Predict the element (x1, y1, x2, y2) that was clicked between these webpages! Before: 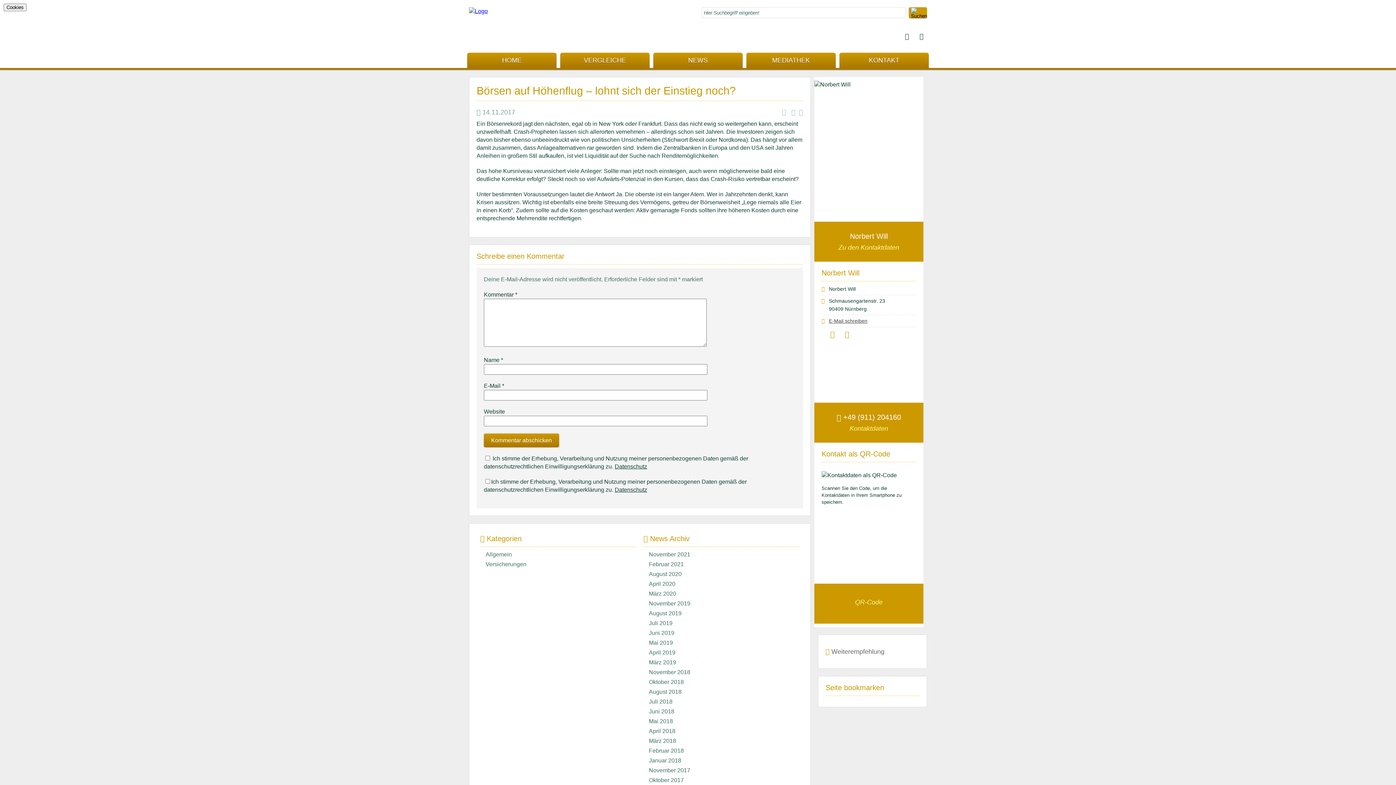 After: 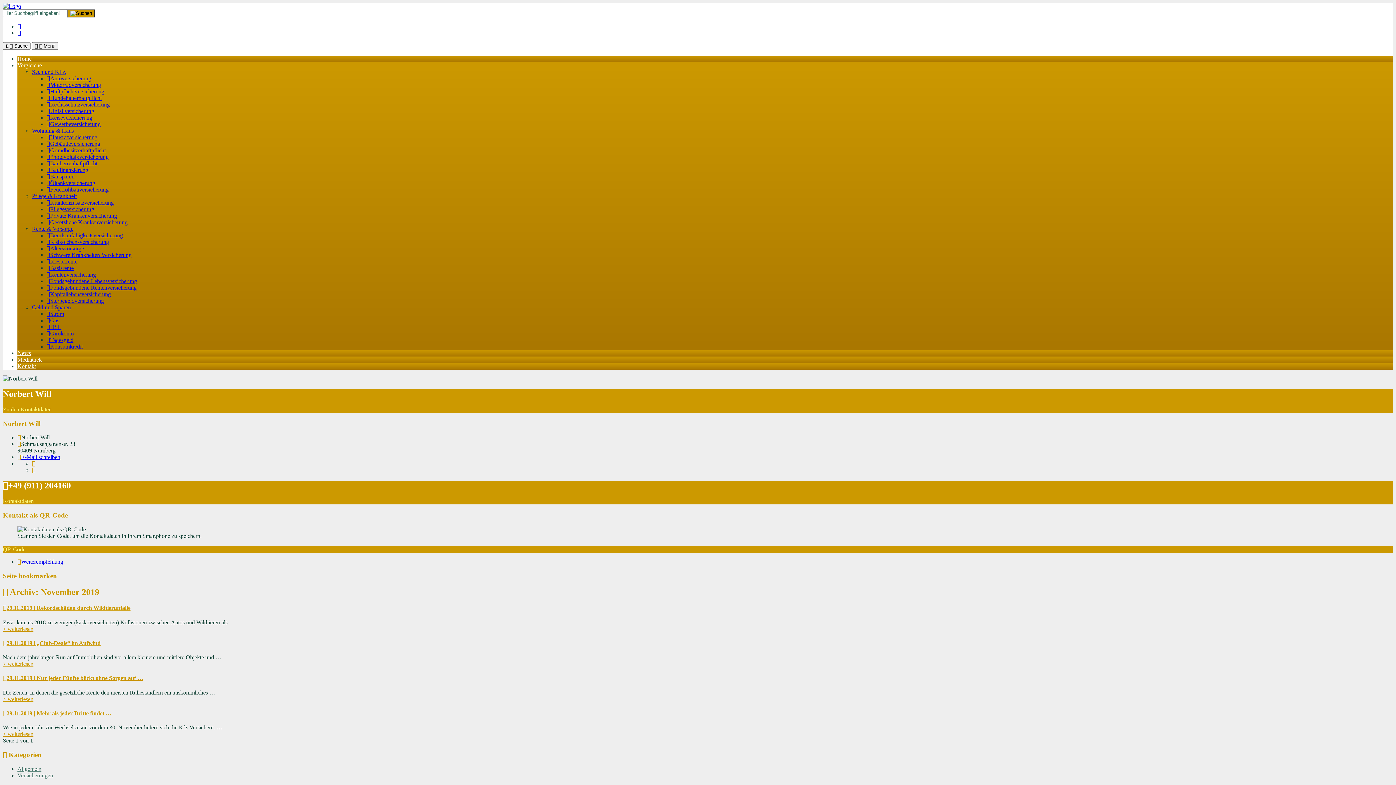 Action: bbox: (649, 600, 690, 606) label: November 2019